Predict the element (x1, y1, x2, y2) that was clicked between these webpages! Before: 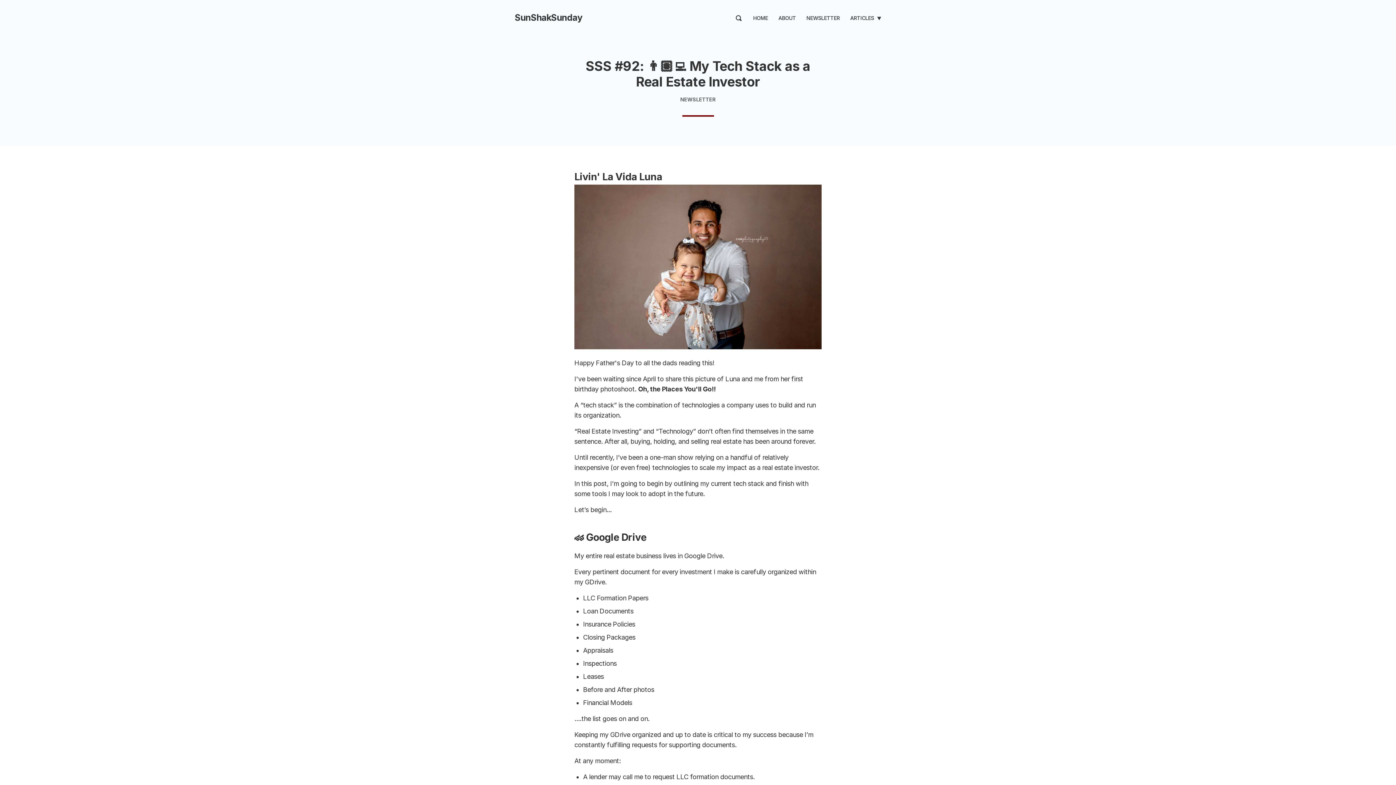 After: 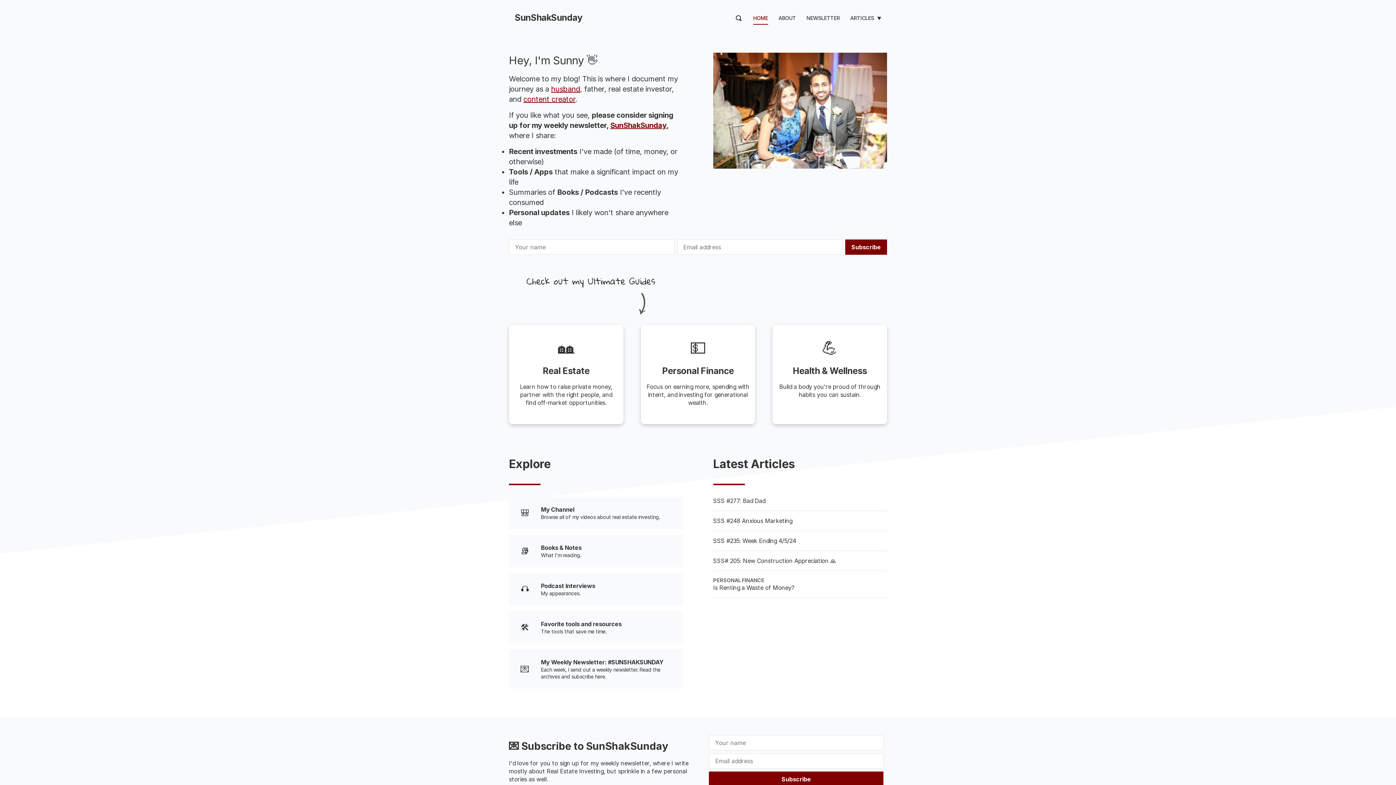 Action: bbox: (514, 11, 582, 23) label: logo